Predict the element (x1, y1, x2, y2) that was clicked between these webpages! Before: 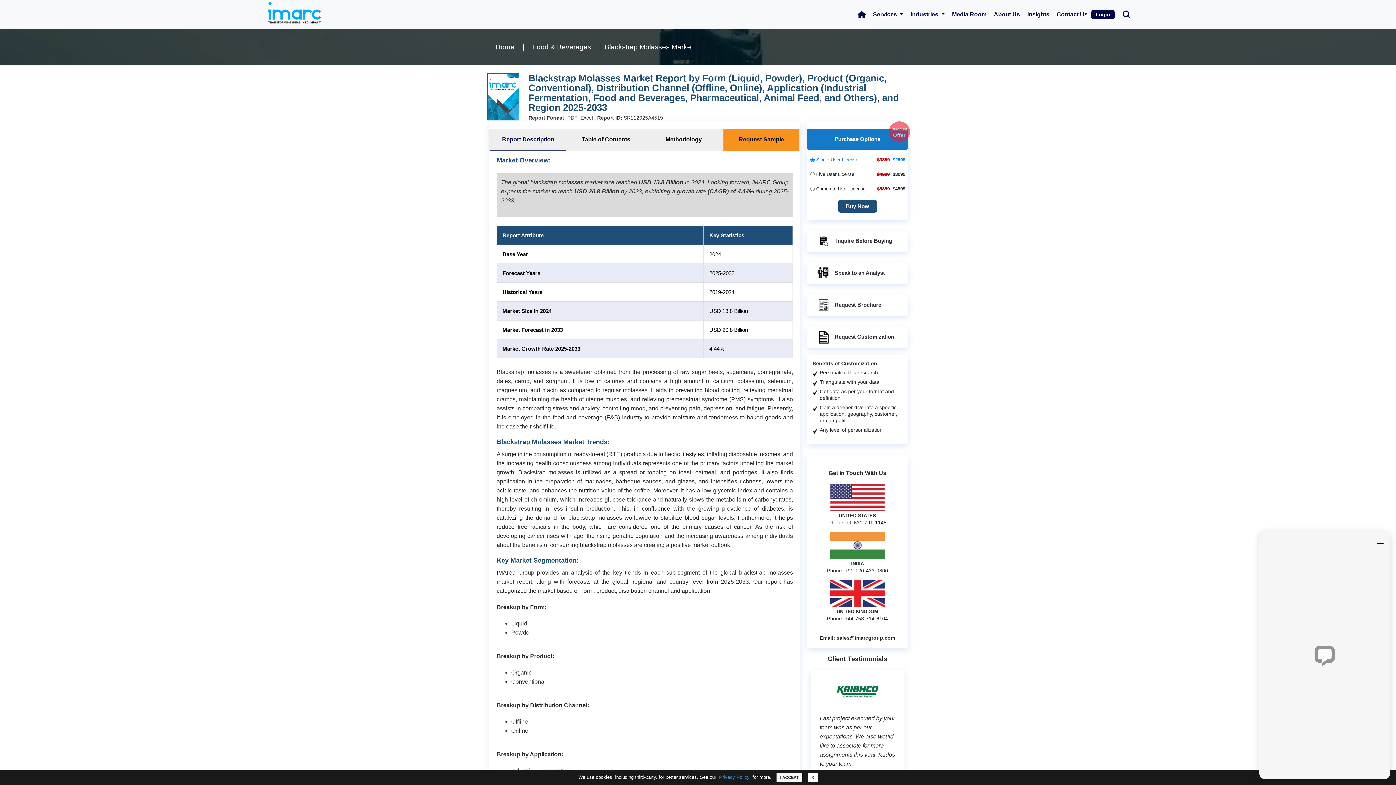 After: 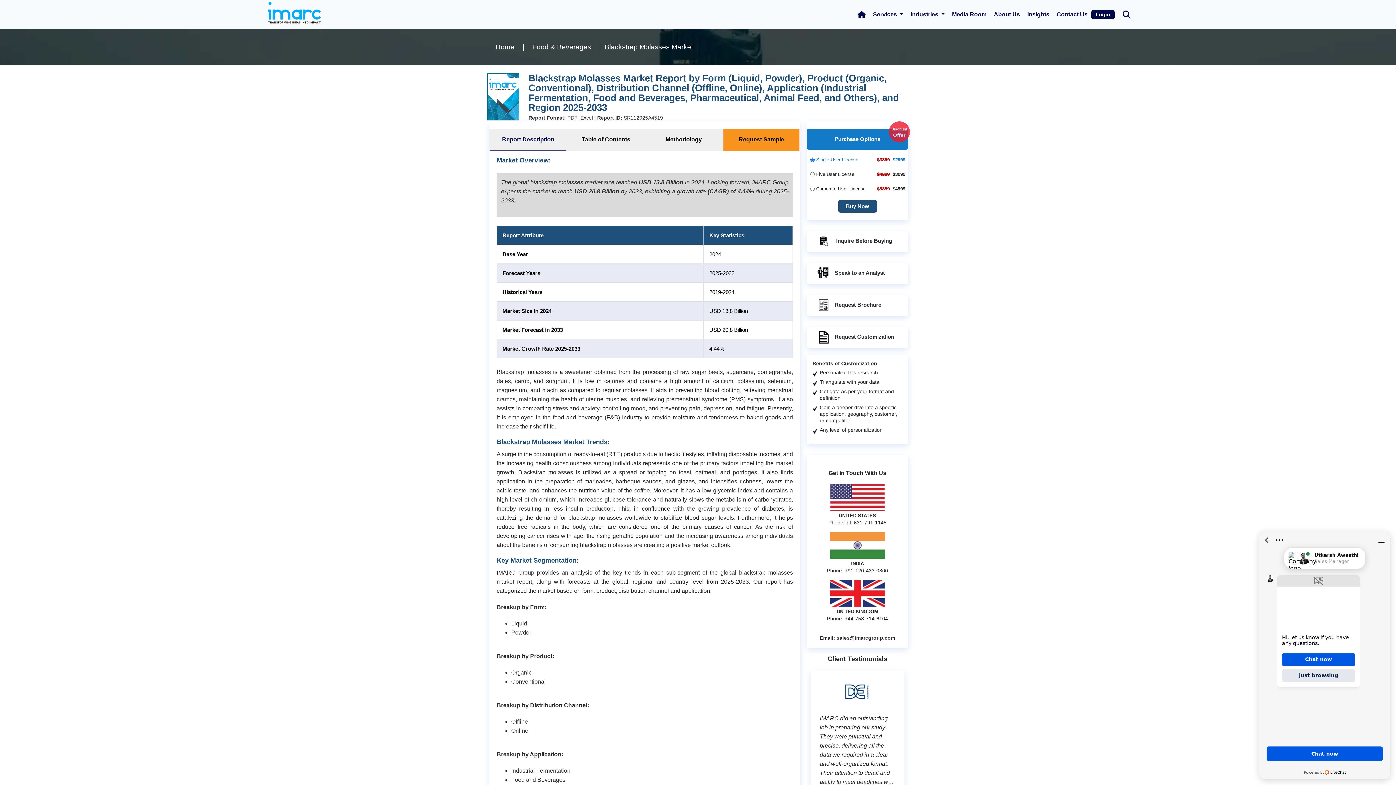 Action: bbox: (808, 773, 817, 782) label: X